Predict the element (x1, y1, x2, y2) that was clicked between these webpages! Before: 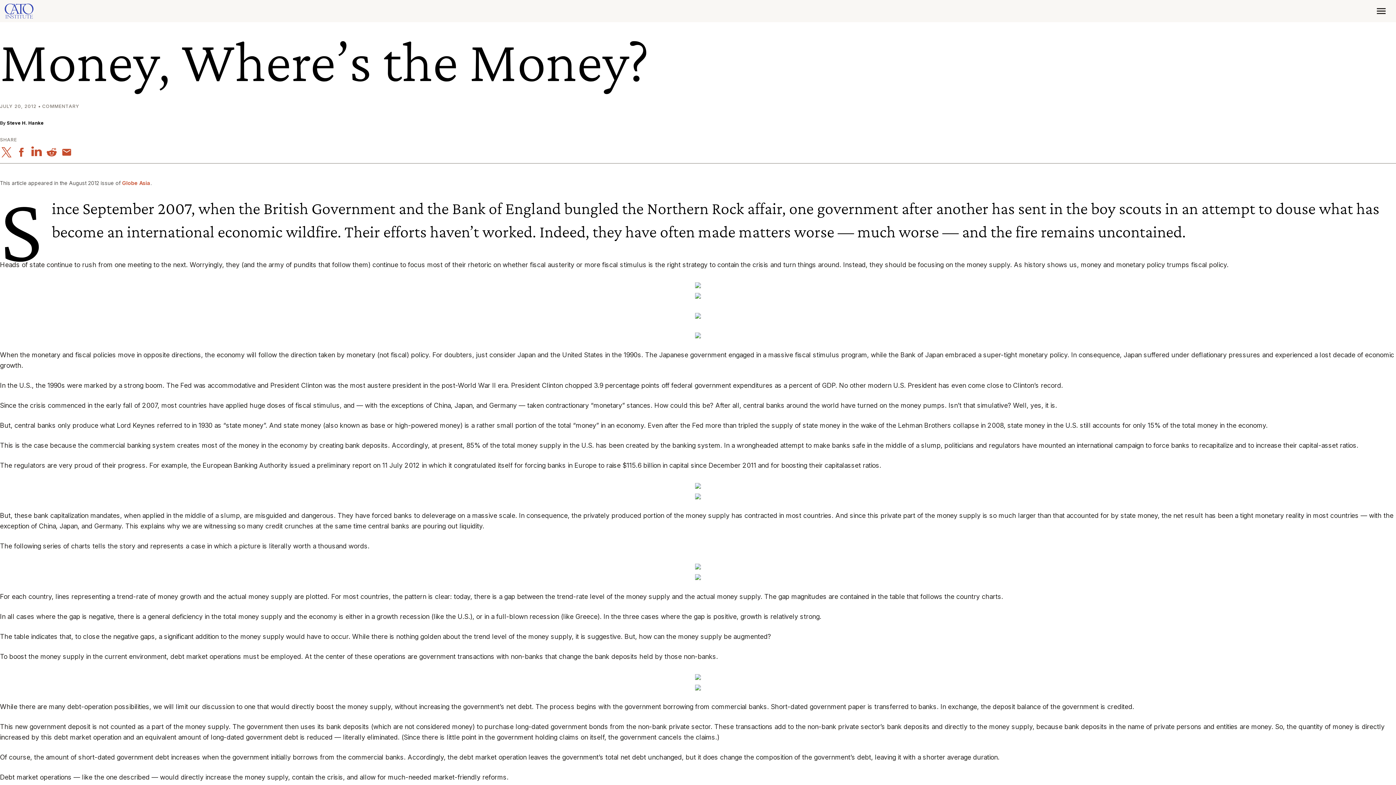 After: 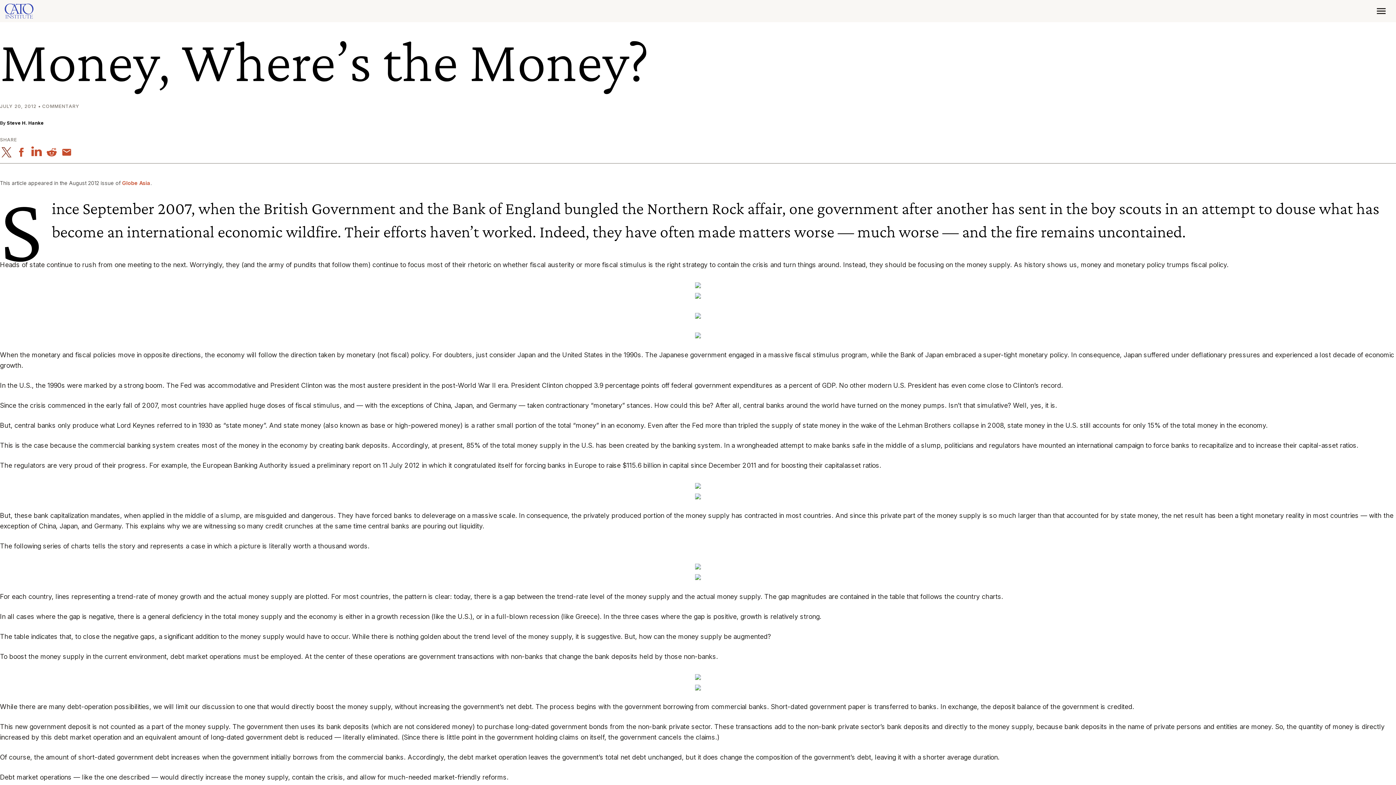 Action: bbox: (0, 147, 12, 157)